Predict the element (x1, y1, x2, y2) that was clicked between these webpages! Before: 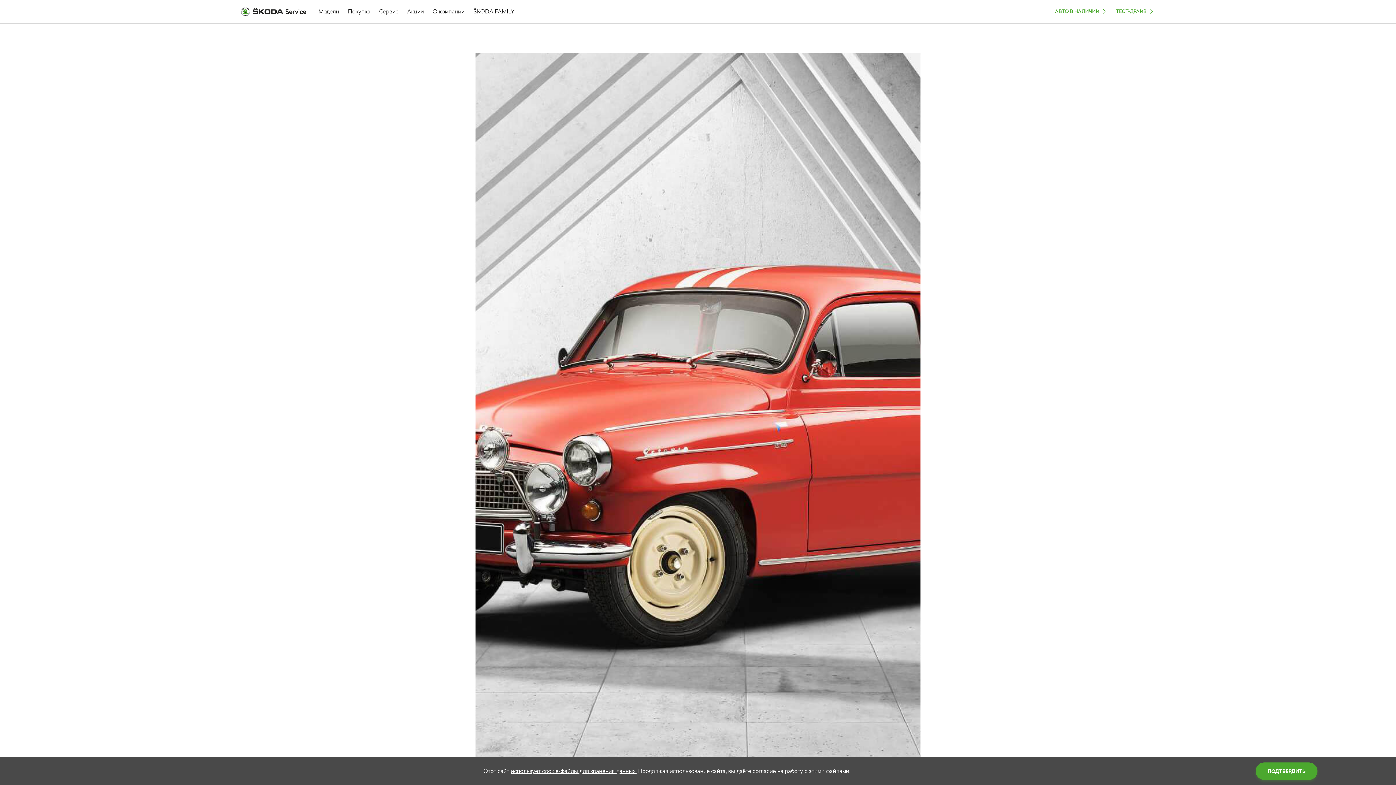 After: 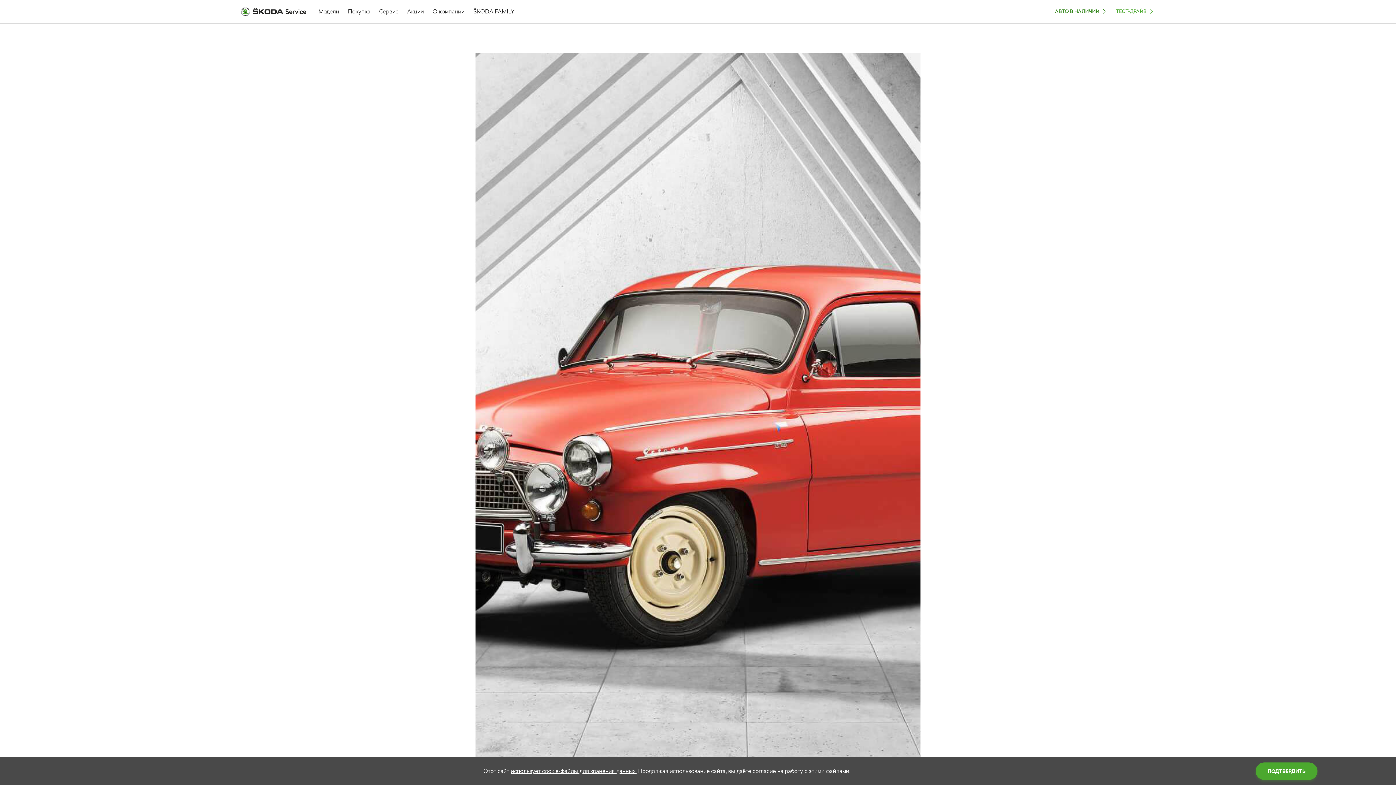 Action: bbox: (1055, 8, 1107, 14) label: АВТО В НАЛИЧИИ